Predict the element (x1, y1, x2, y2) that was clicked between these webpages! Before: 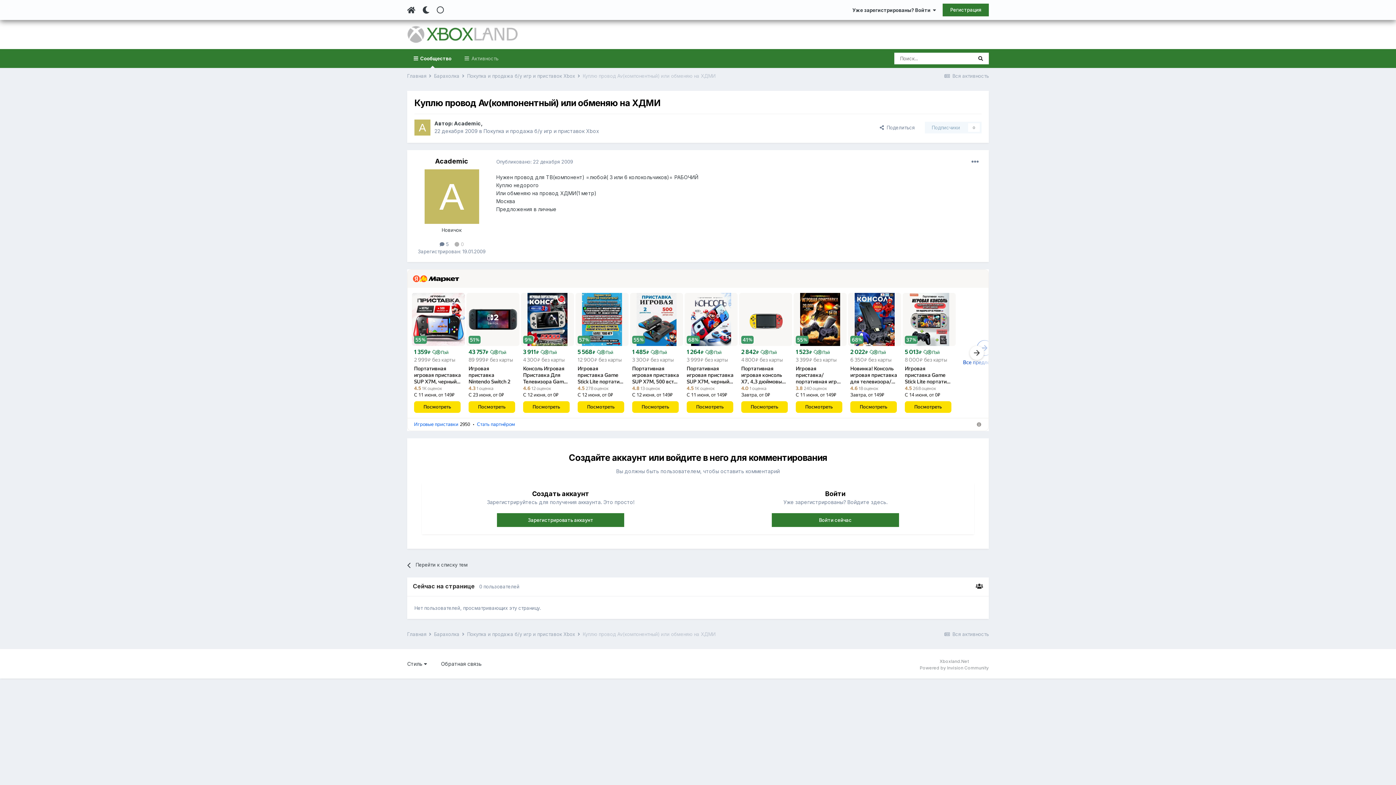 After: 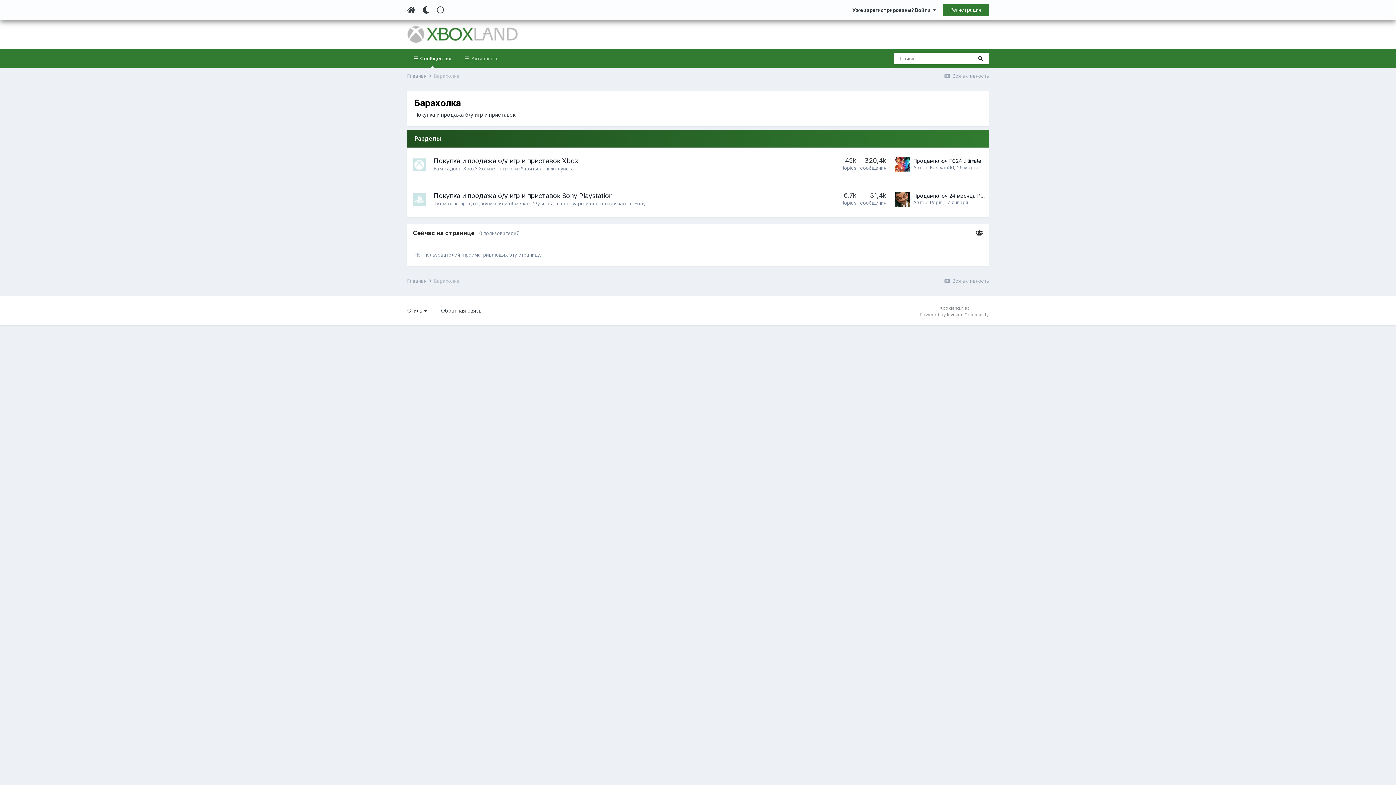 Action: bbox: (434, 73, 465, 78) label: Барахолка 